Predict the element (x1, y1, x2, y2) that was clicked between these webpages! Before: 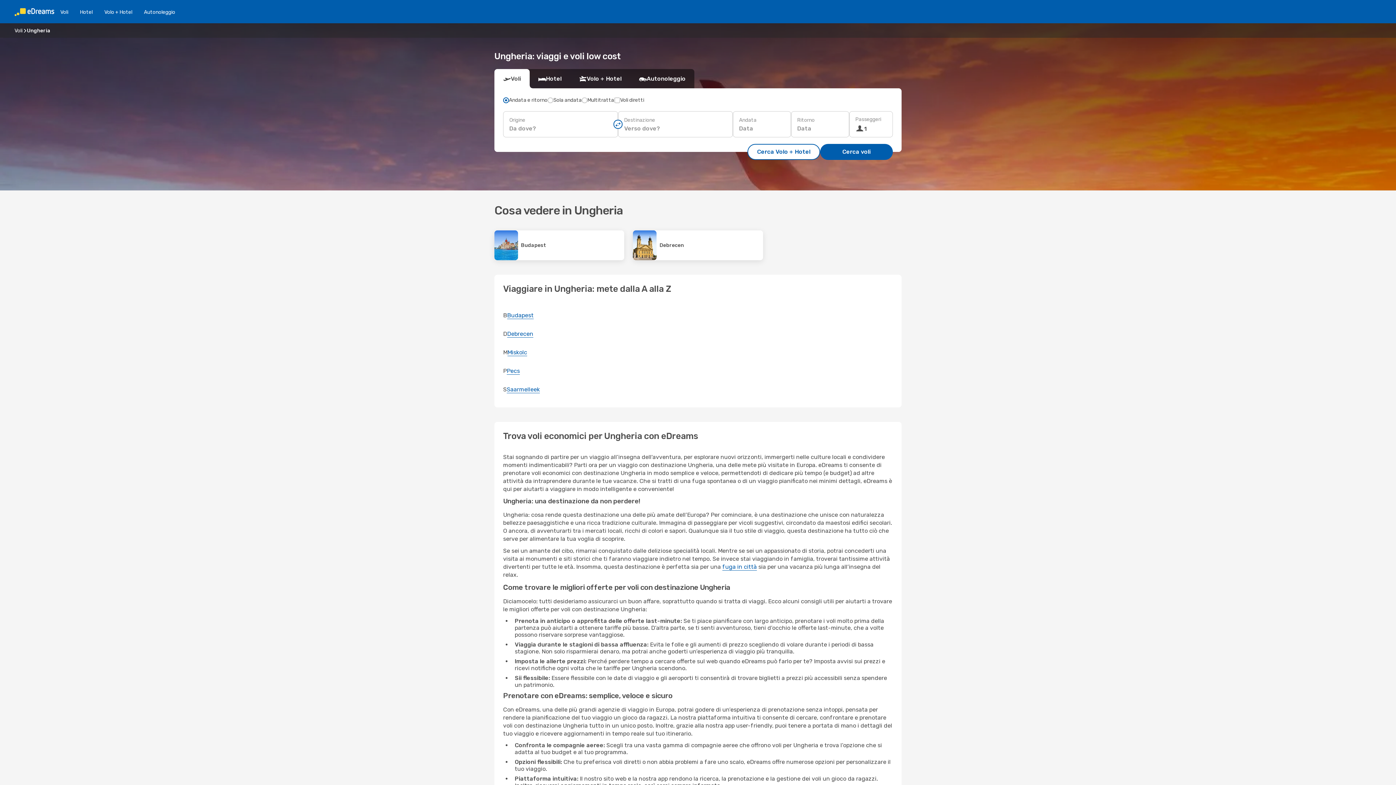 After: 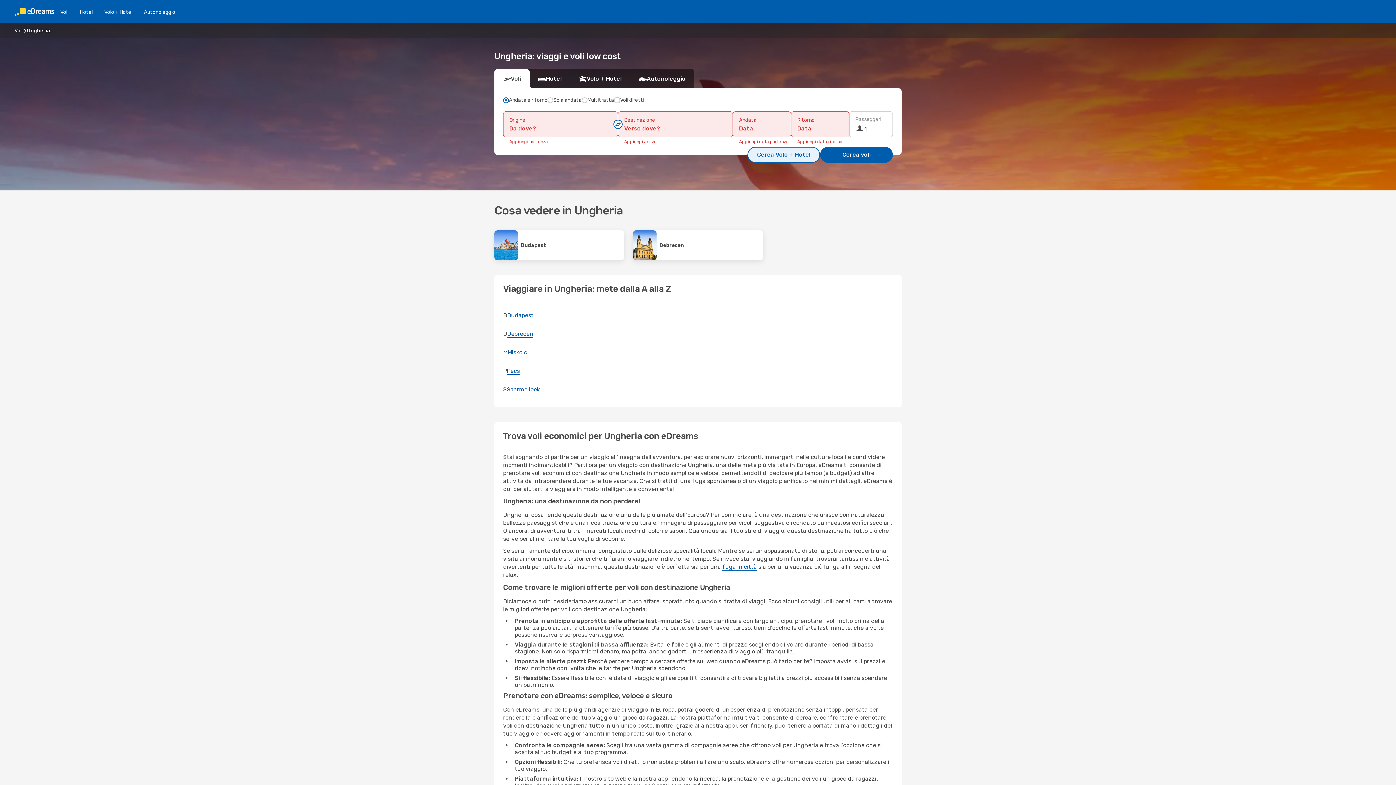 Action: bbox: (747, 144, 820, 160) label: Cerca Volo + Hotel